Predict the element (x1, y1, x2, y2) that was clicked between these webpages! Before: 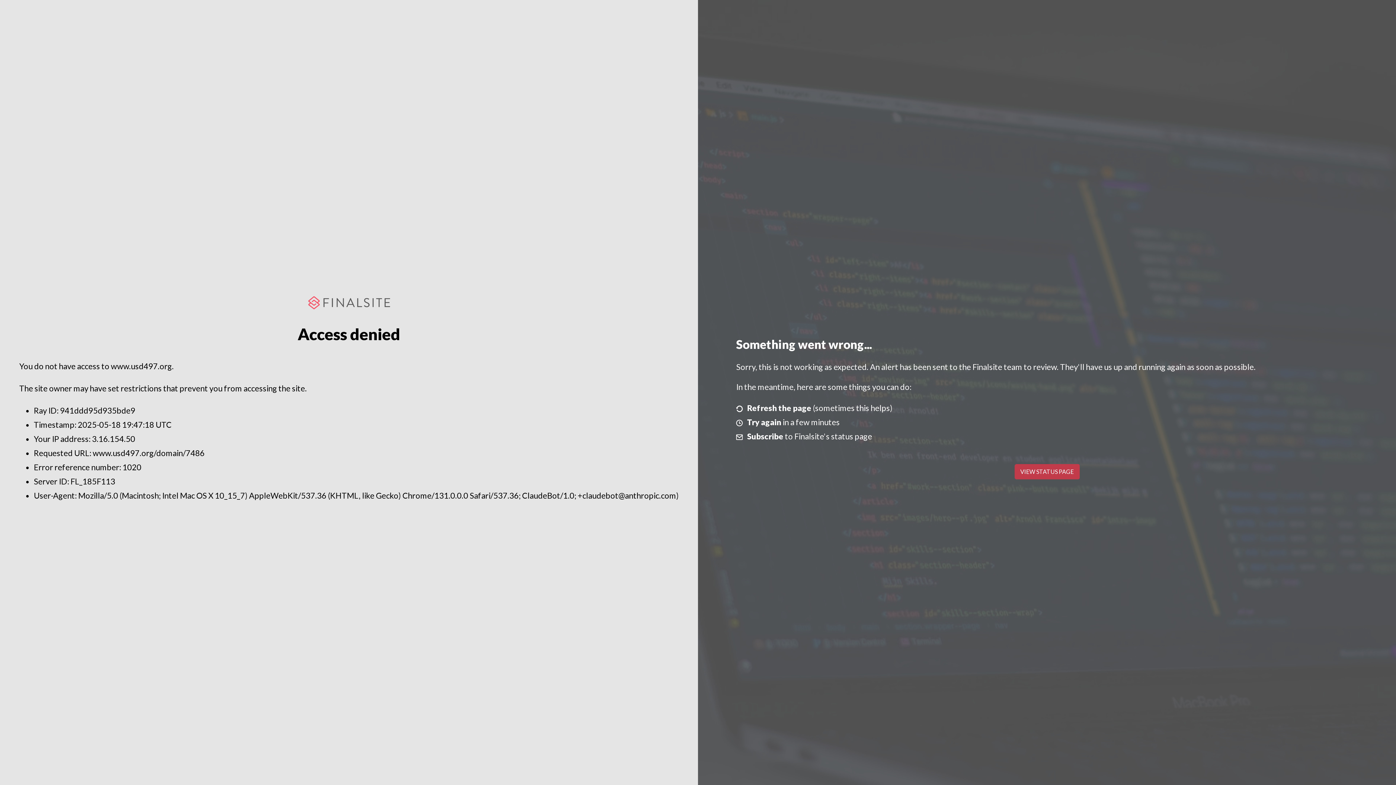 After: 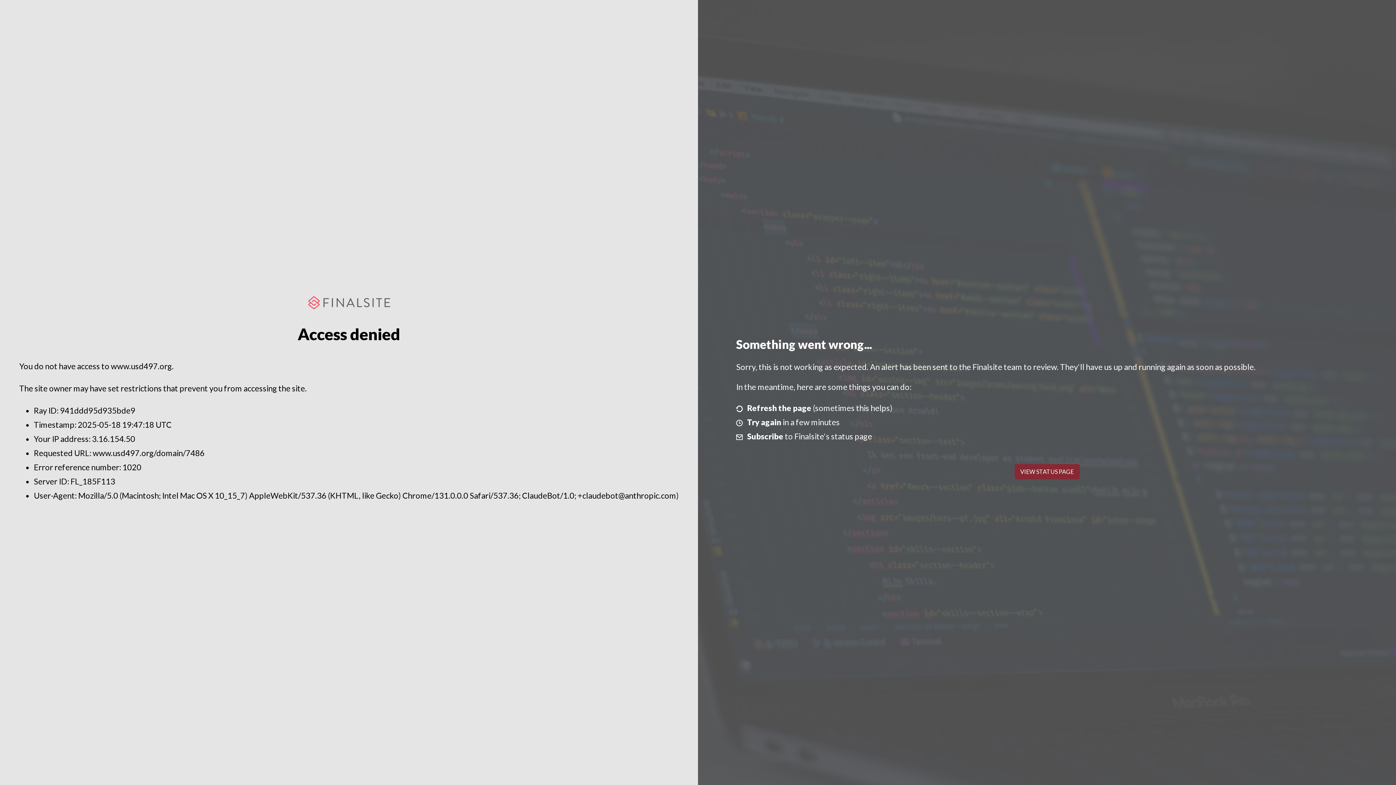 Action: label: VIEW STATUS PAGE bbox: (1014, 464, 1079, 479)